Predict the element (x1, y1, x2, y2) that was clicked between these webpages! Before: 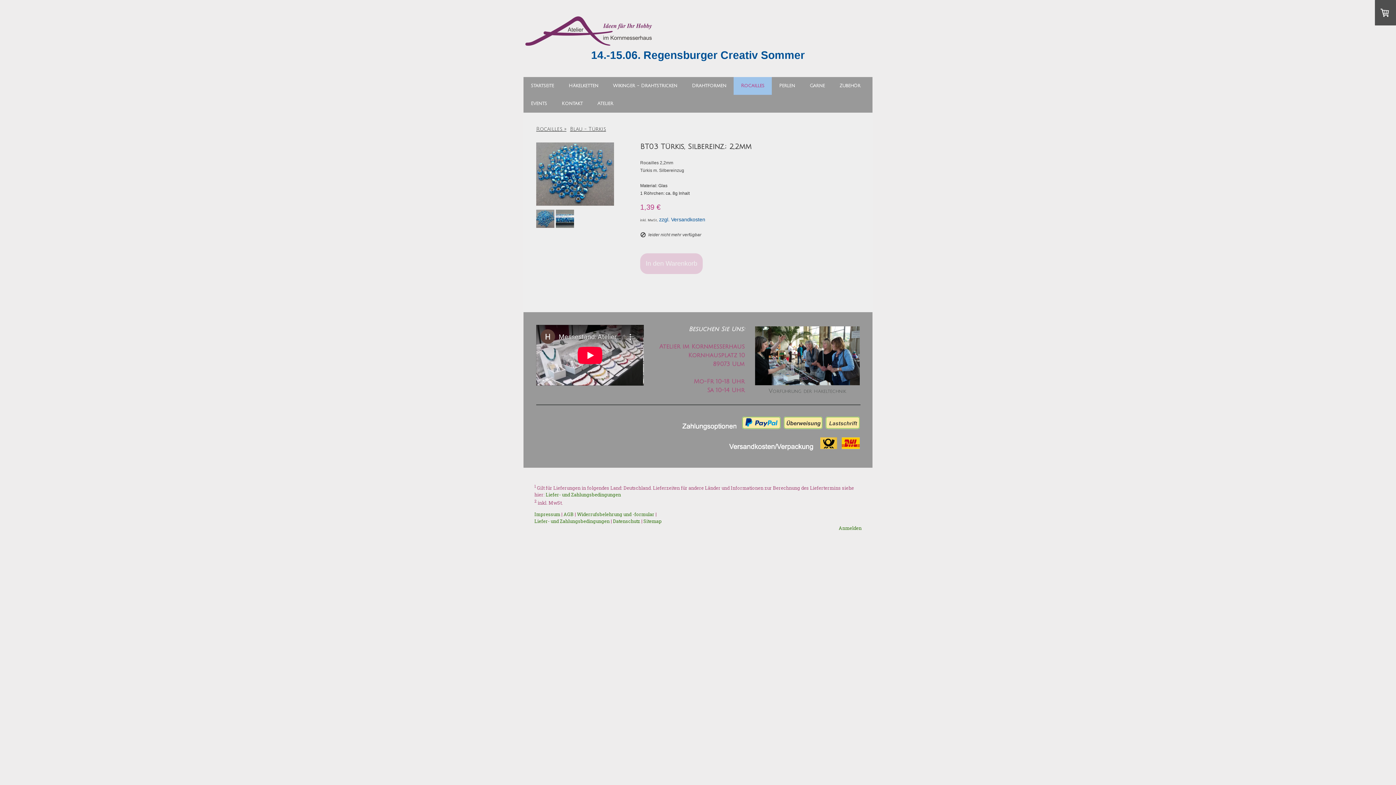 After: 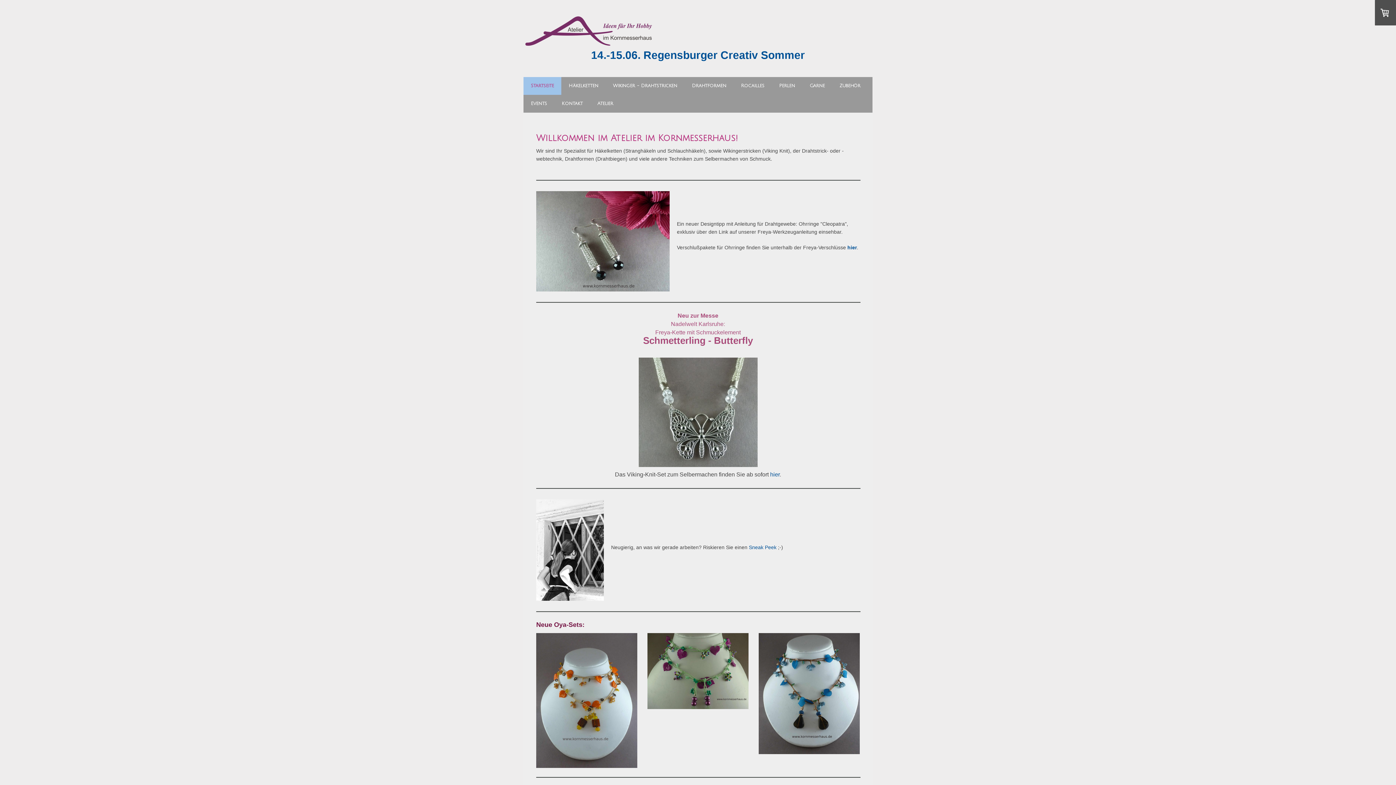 Action: bbox: (525, 16, 652, 25)